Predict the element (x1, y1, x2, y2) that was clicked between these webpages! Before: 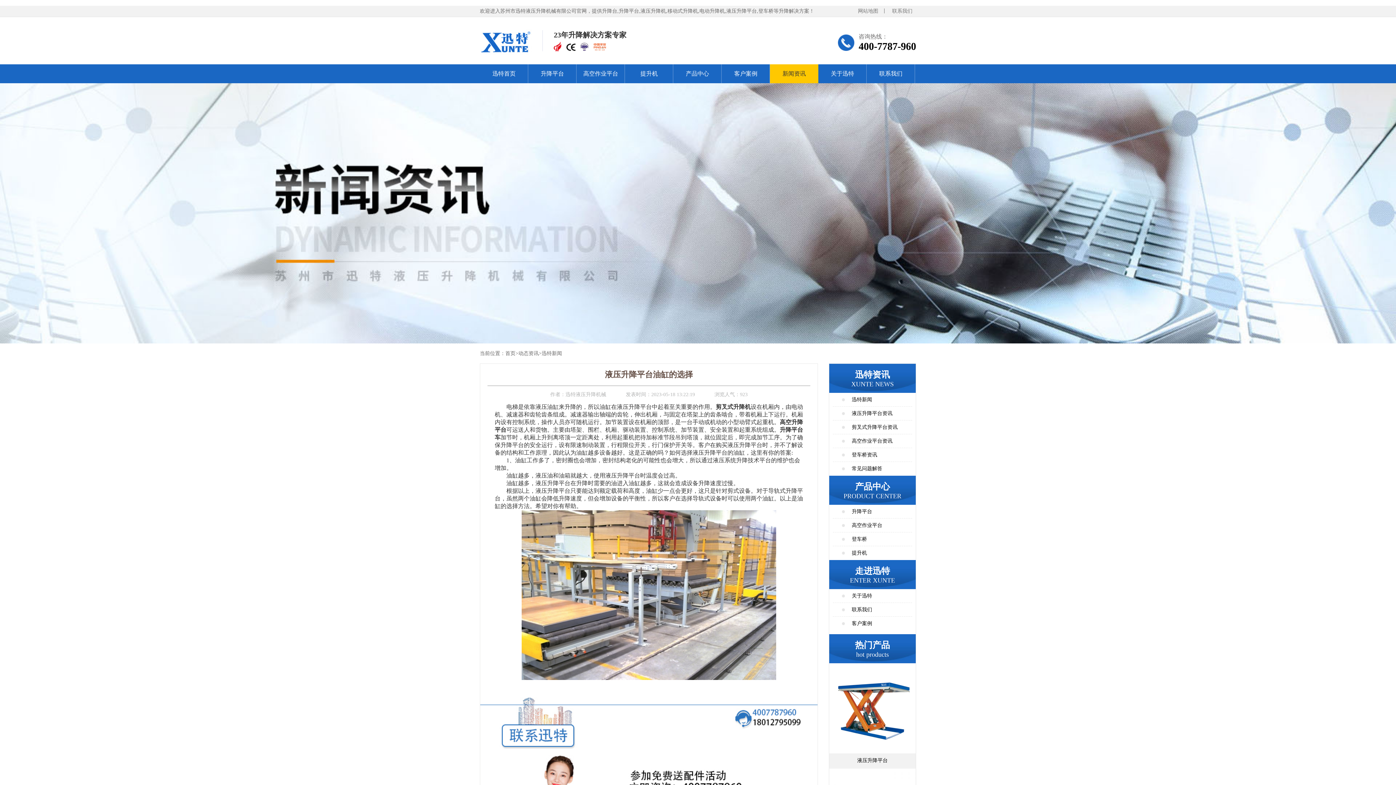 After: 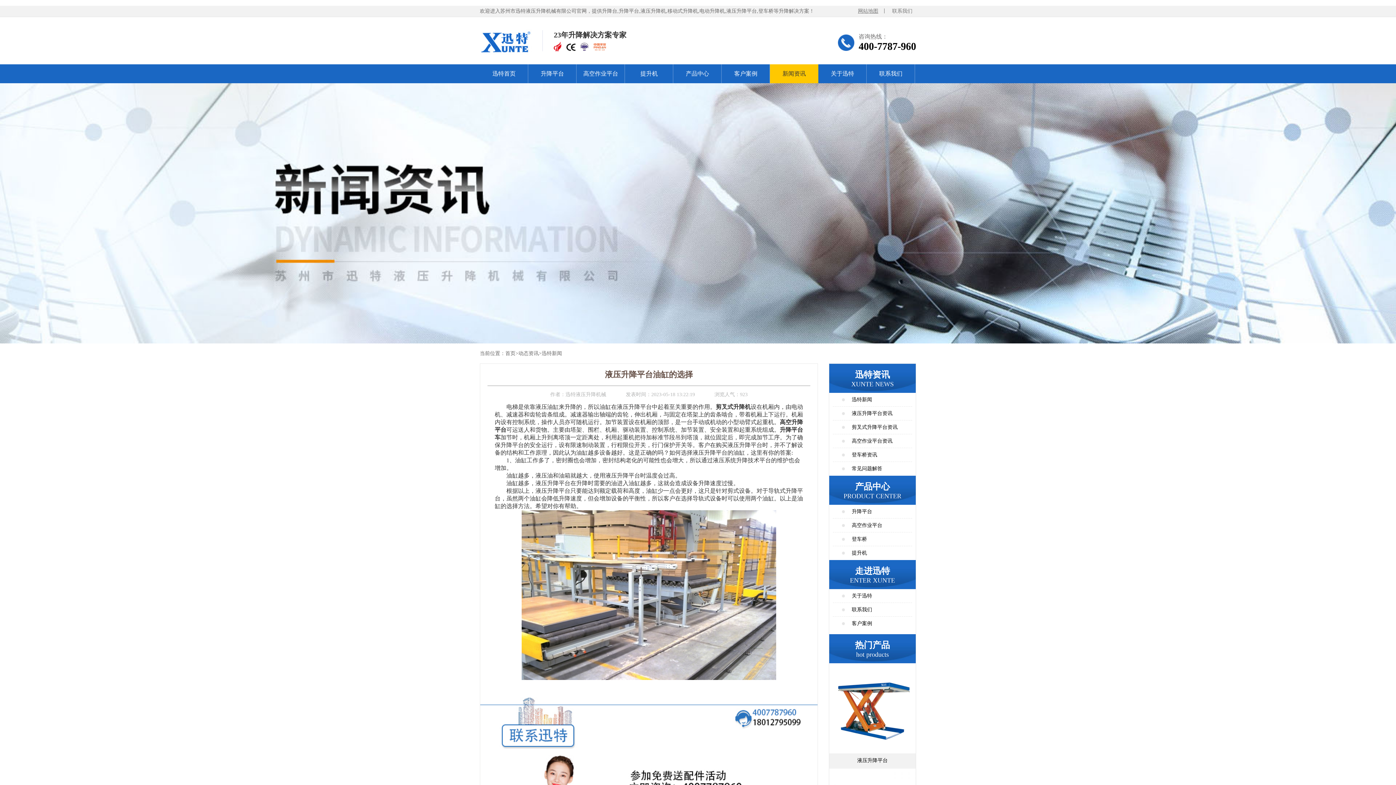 Action: bbox: (858, 5, 878, 16) label: 网站地图